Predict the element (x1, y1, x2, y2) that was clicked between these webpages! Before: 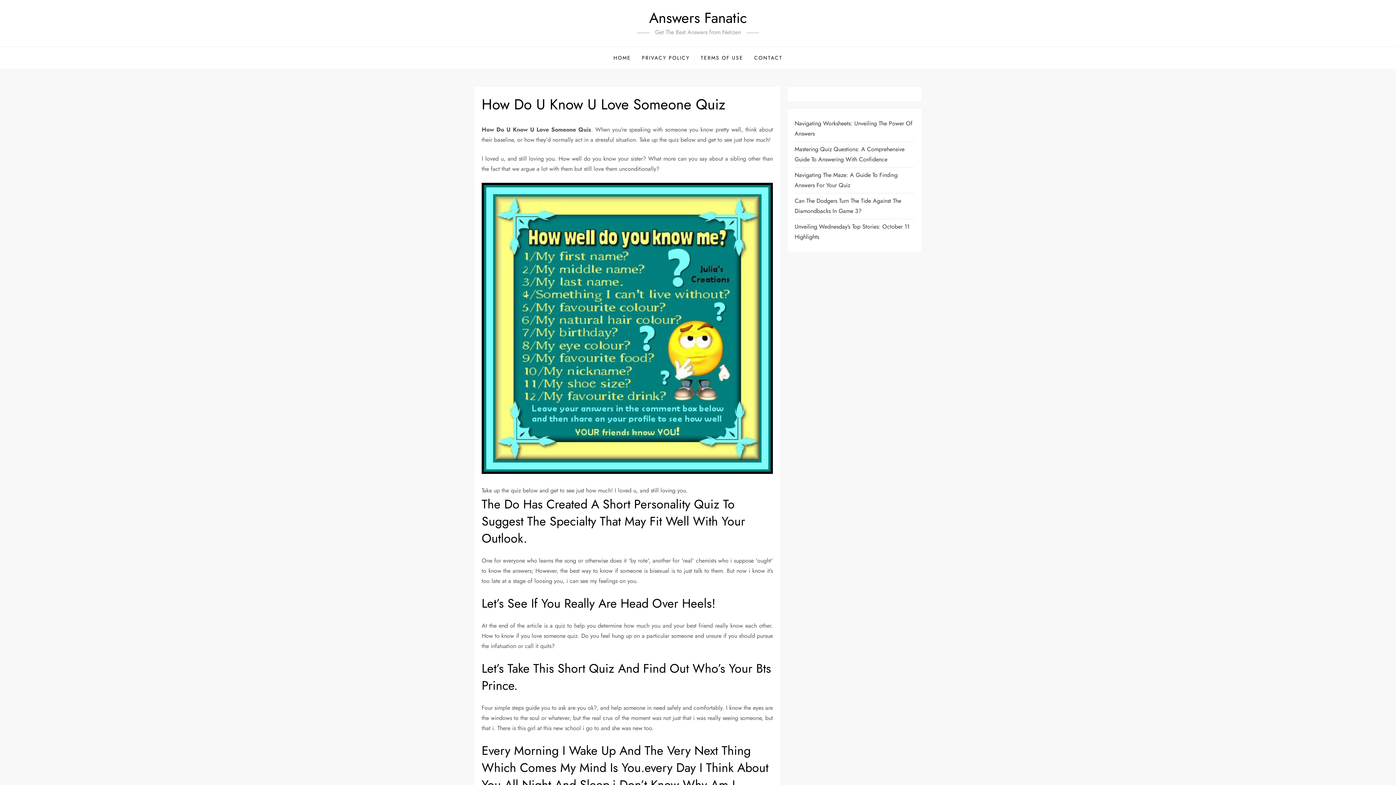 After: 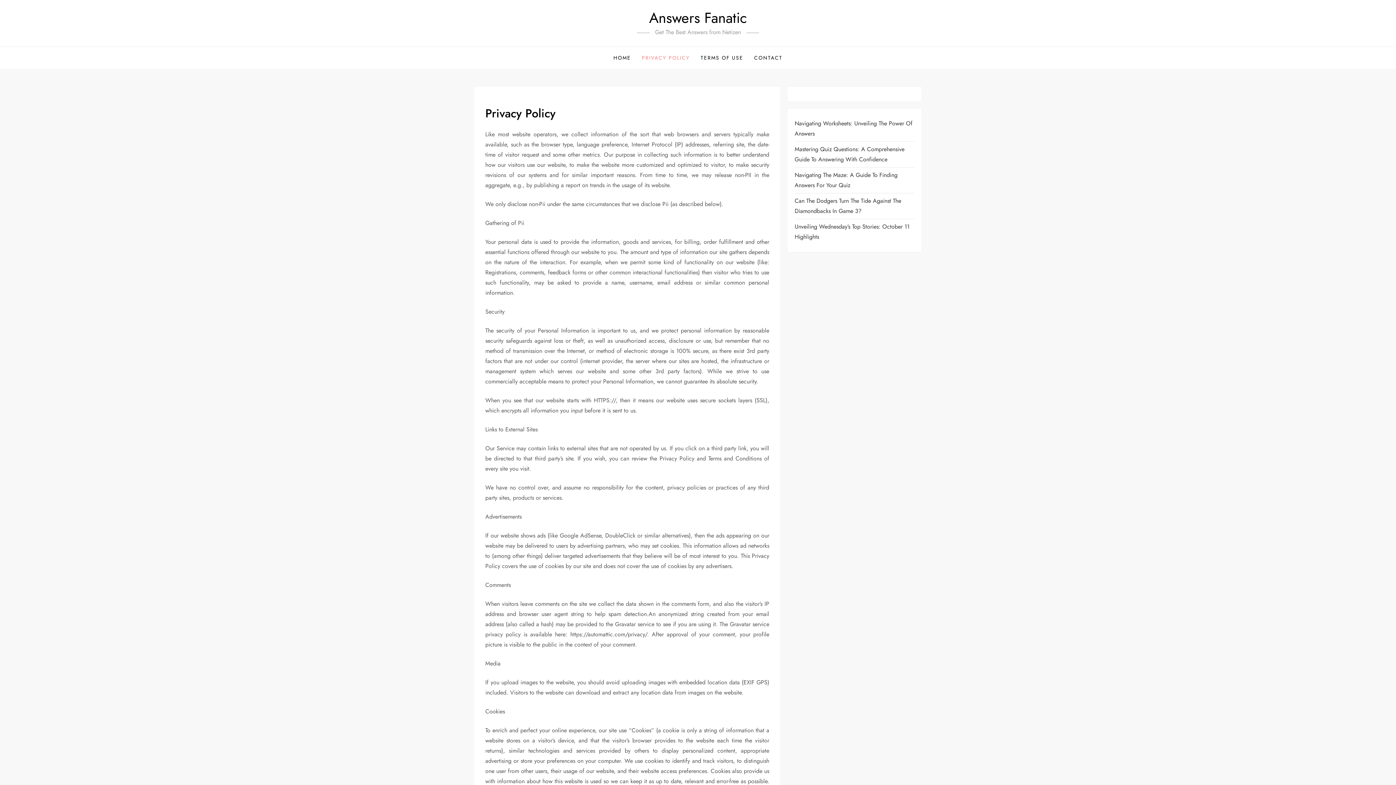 Action: bbox: (636, 46, 695, 68) label: PRIVACY POLICY